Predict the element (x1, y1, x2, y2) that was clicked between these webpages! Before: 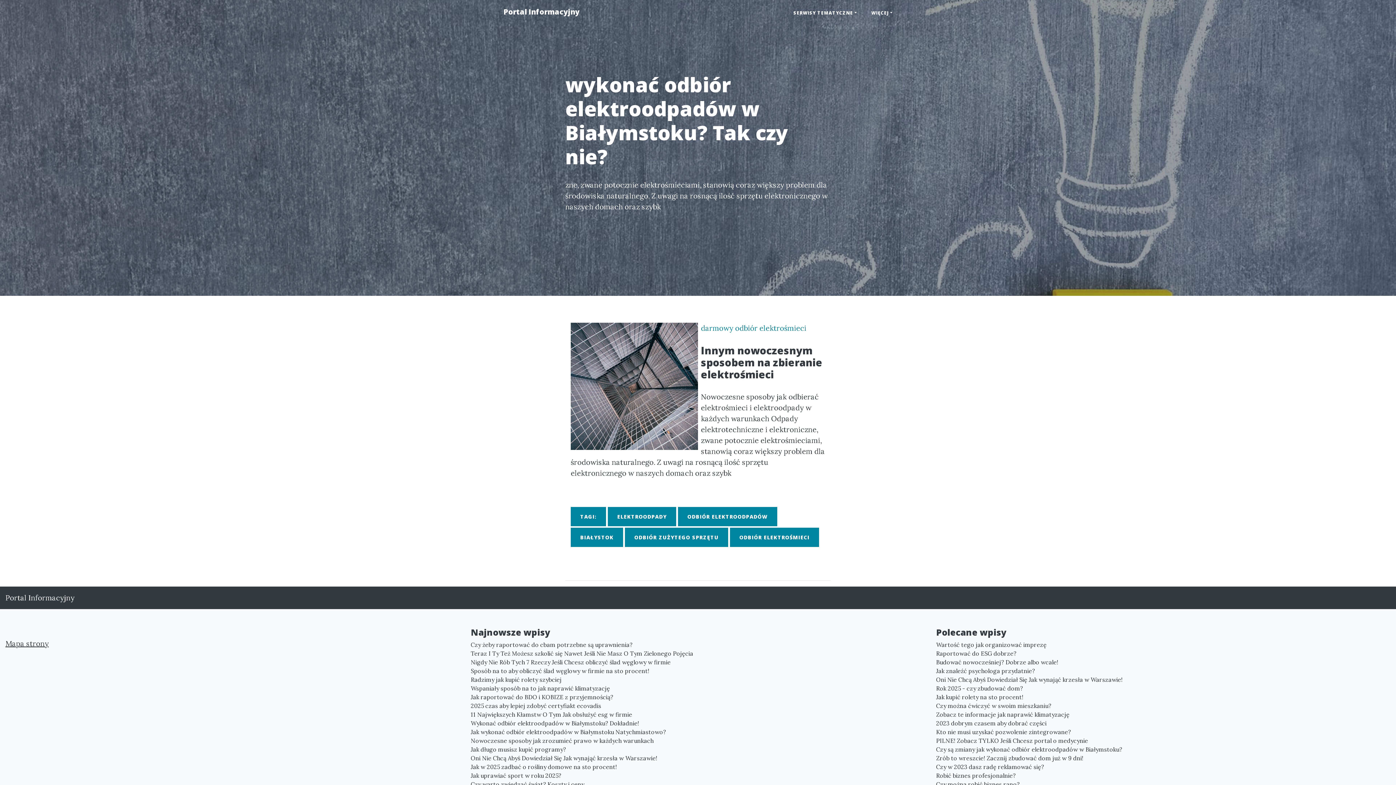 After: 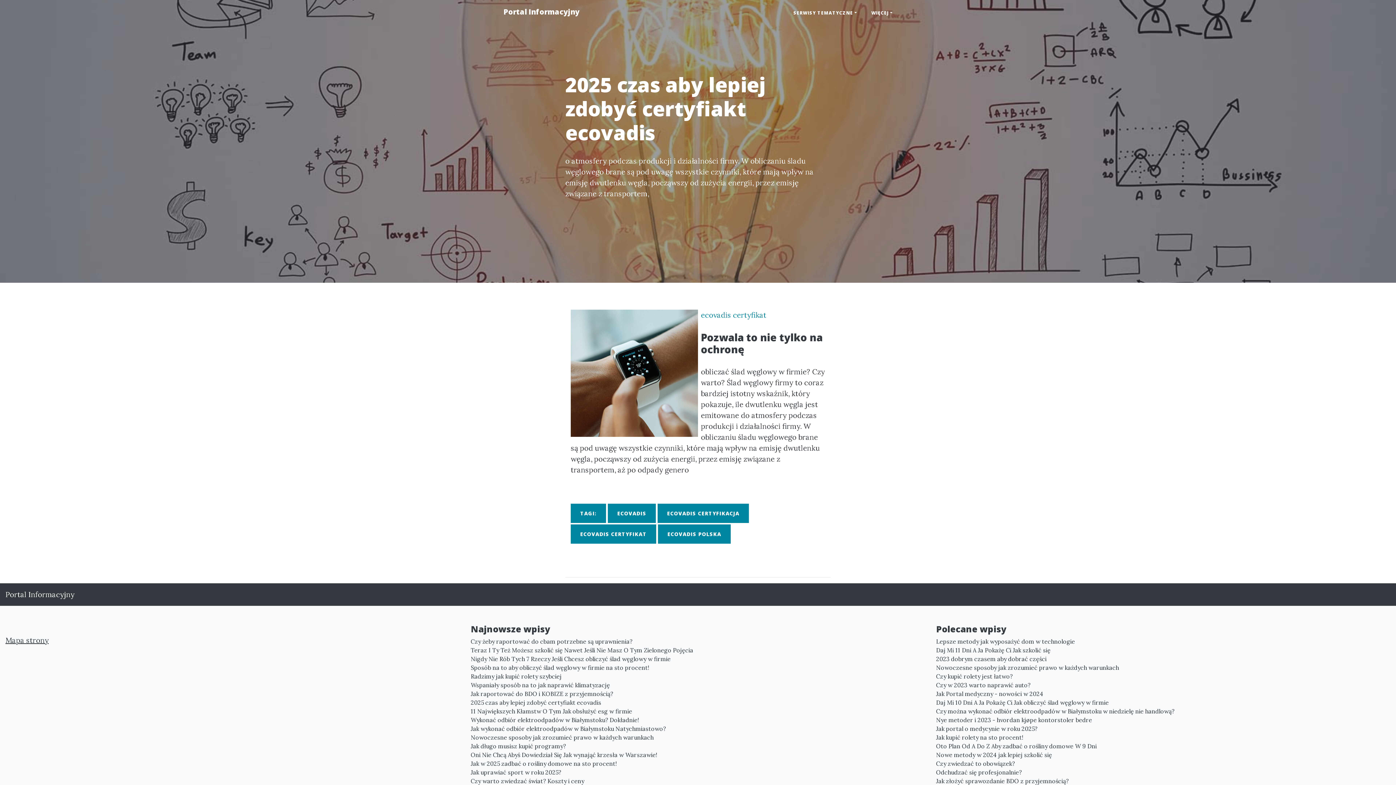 Action: label: 2025 czas aby lepiej zdobyć certyfiakt ecovadis bbox: (470, 701, 925, 710)